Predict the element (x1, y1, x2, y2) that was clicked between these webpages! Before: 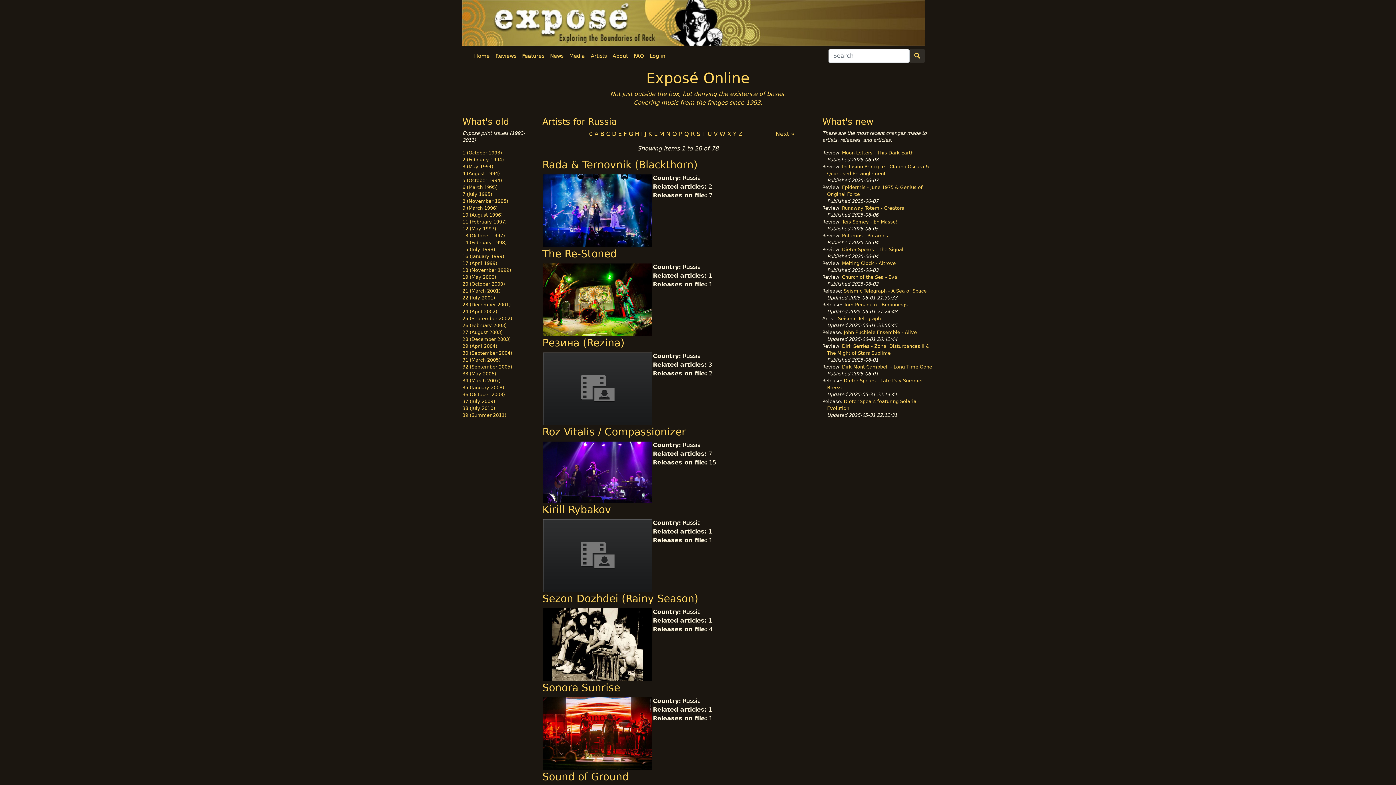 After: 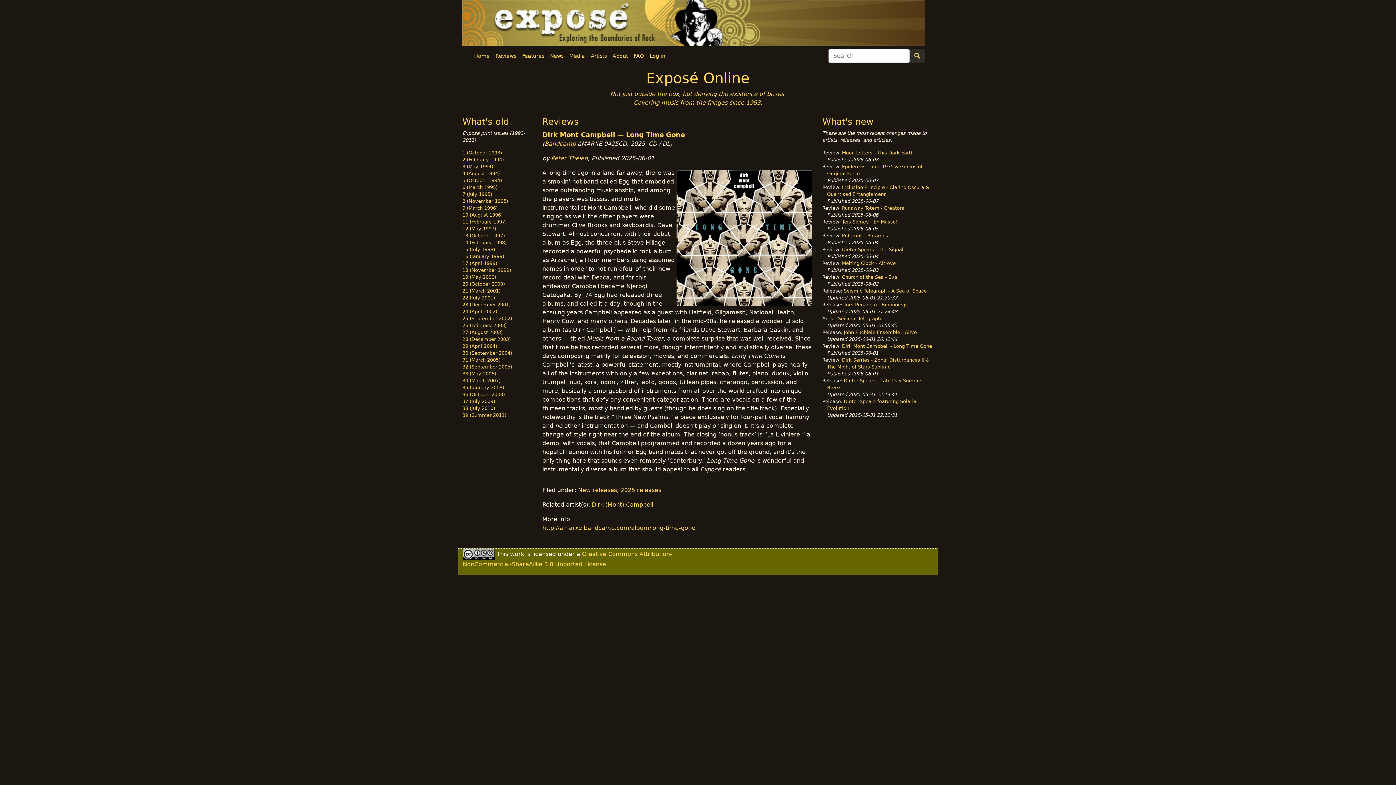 Action: bbox: (842, 364, 932, 369) label: Dirk Mont Campbell - Long Time Gone